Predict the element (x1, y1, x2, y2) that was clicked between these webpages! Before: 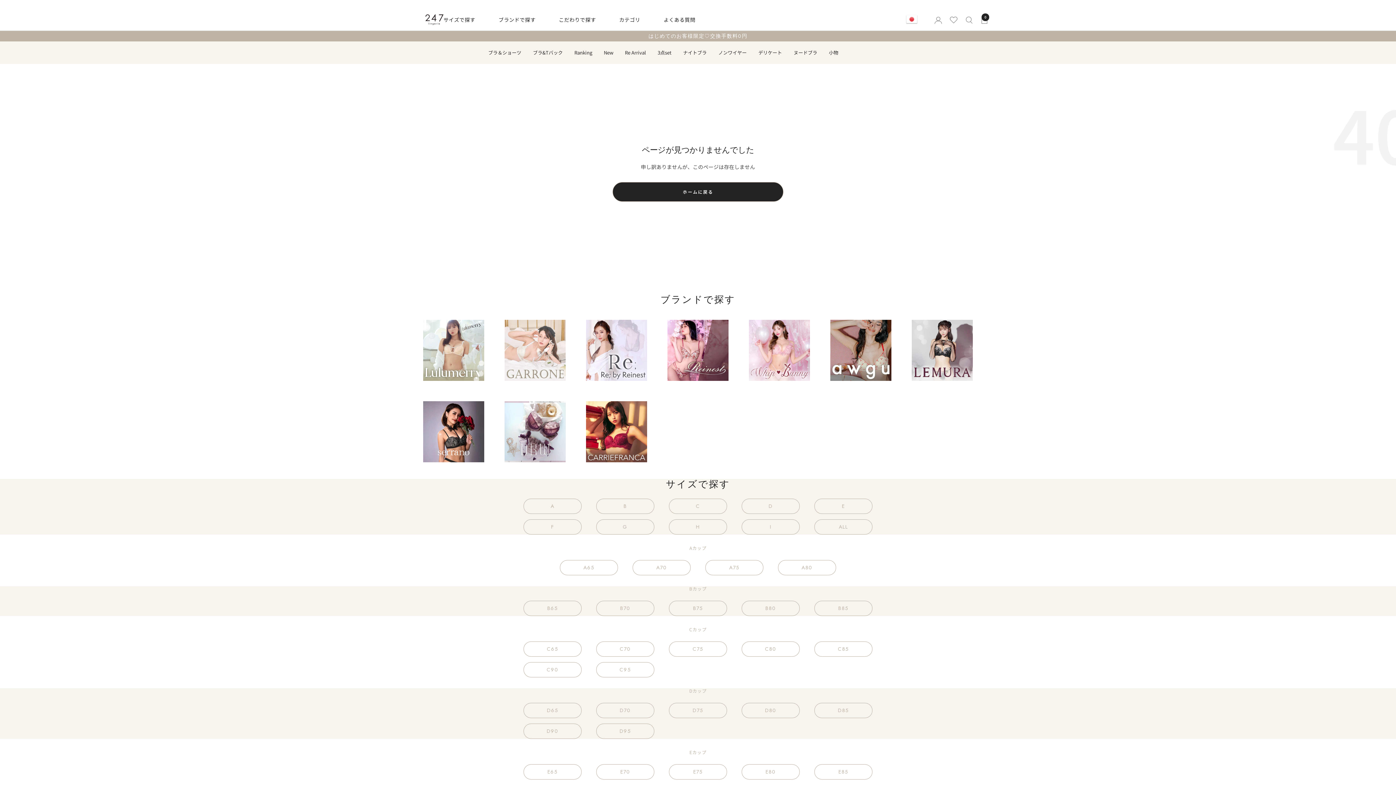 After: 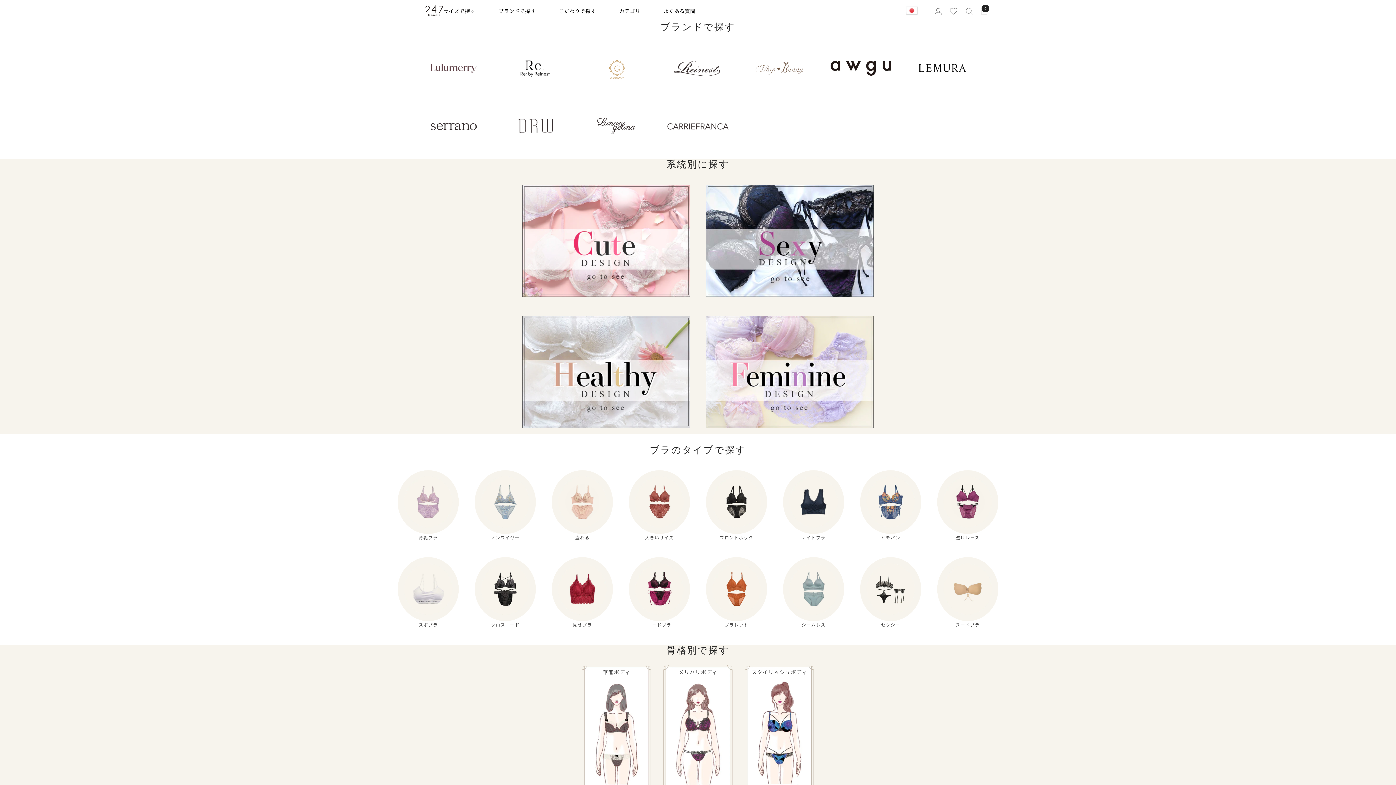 Action: label: カテゴリ bbox: (619, 15, 640, 24)